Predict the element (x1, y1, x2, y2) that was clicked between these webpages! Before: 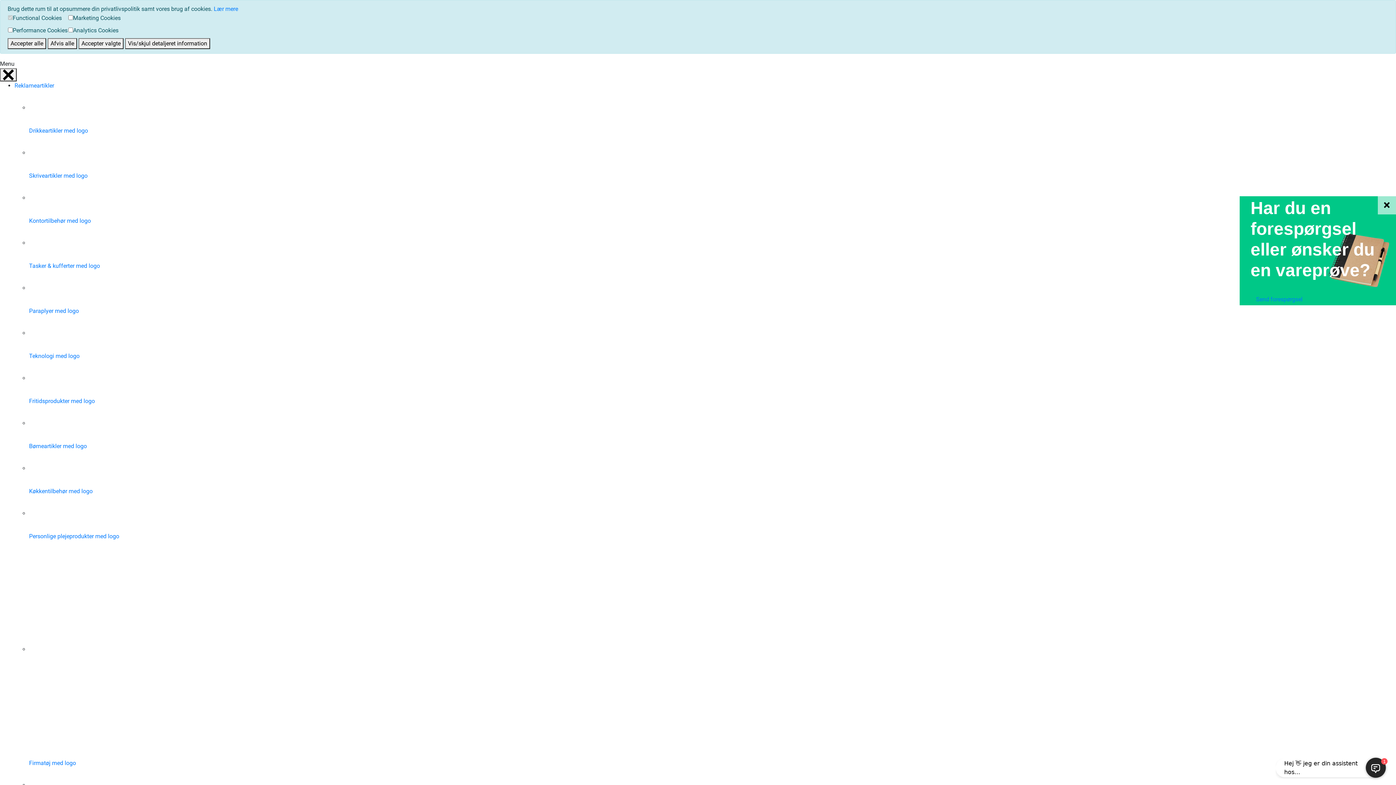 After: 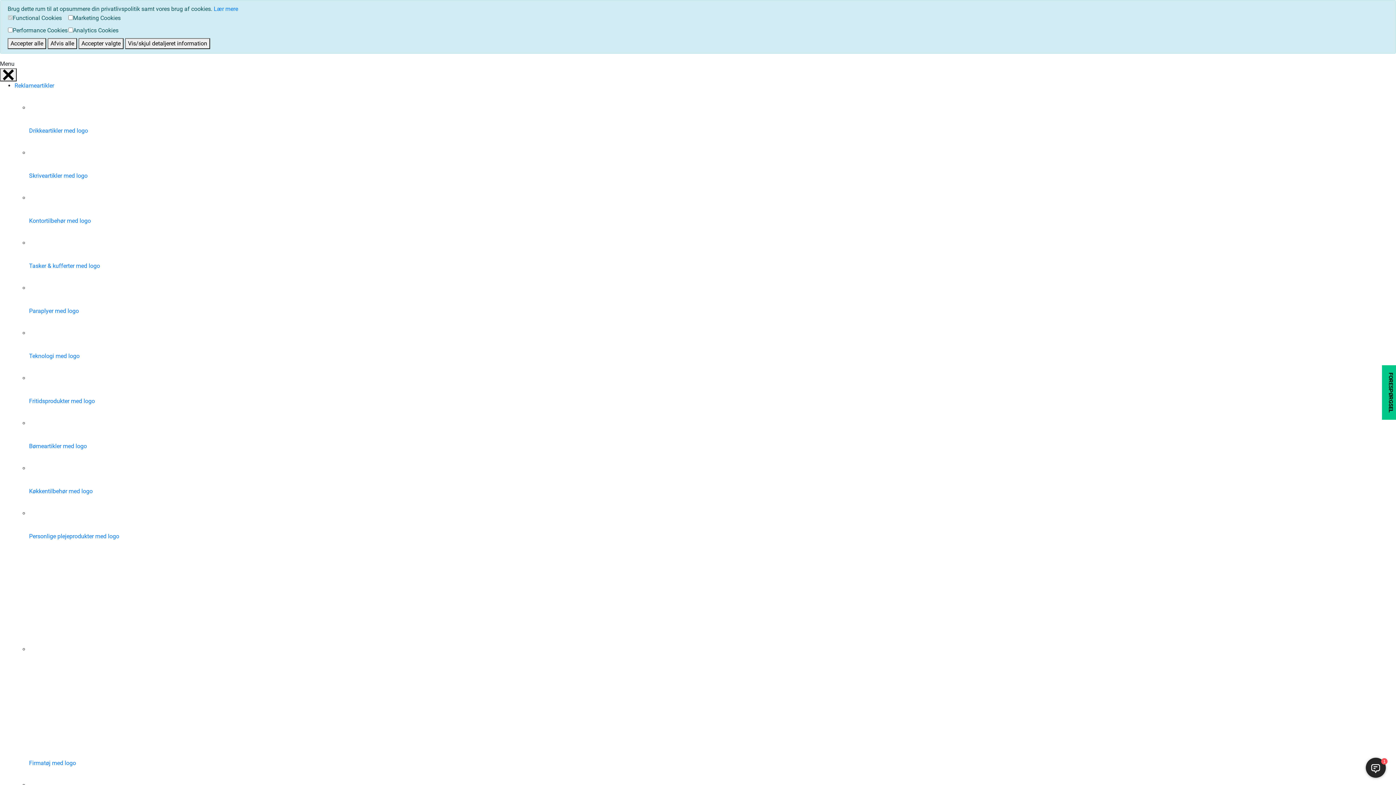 Action: bbox: (29, 104, 65, 111)